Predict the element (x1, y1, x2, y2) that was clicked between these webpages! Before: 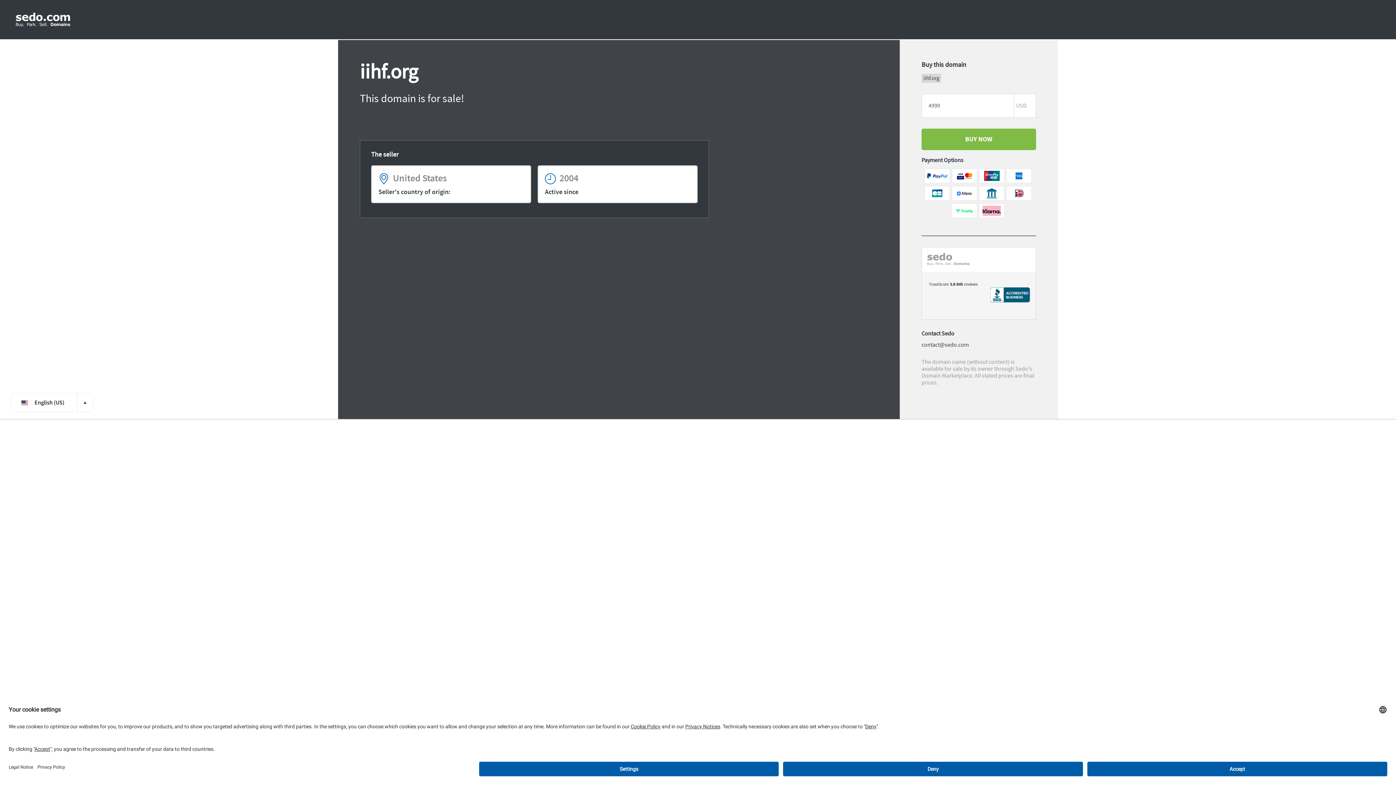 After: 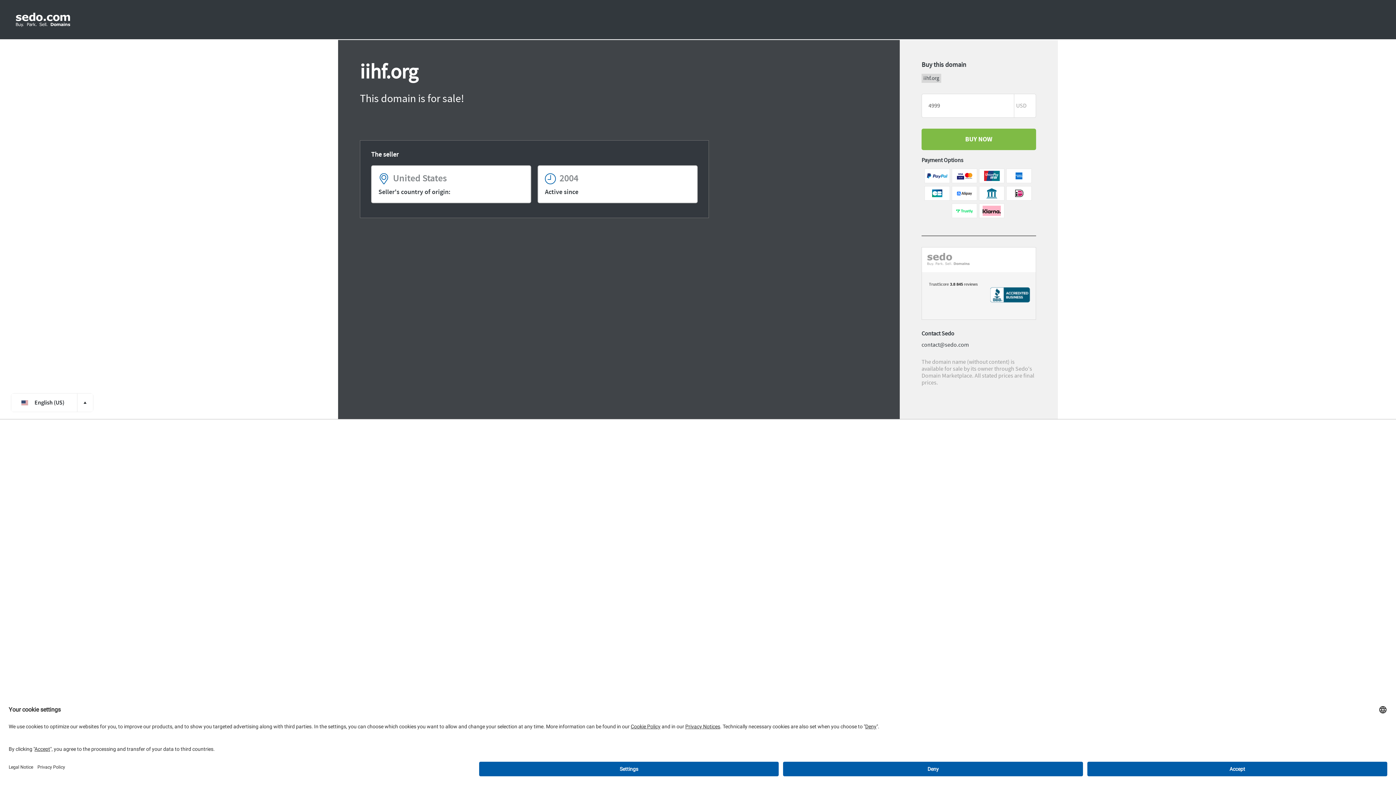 Action: bbox: (951, 186, 977, 200)